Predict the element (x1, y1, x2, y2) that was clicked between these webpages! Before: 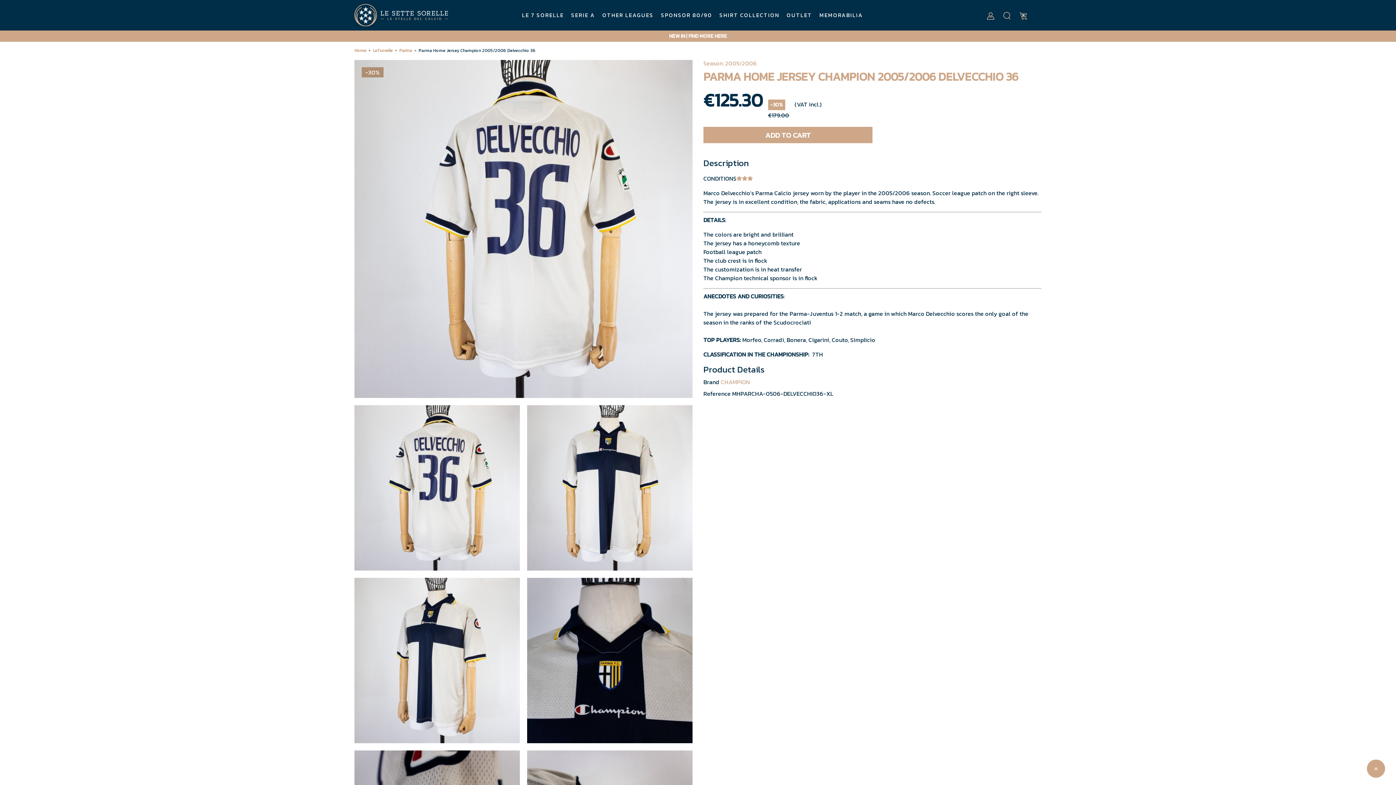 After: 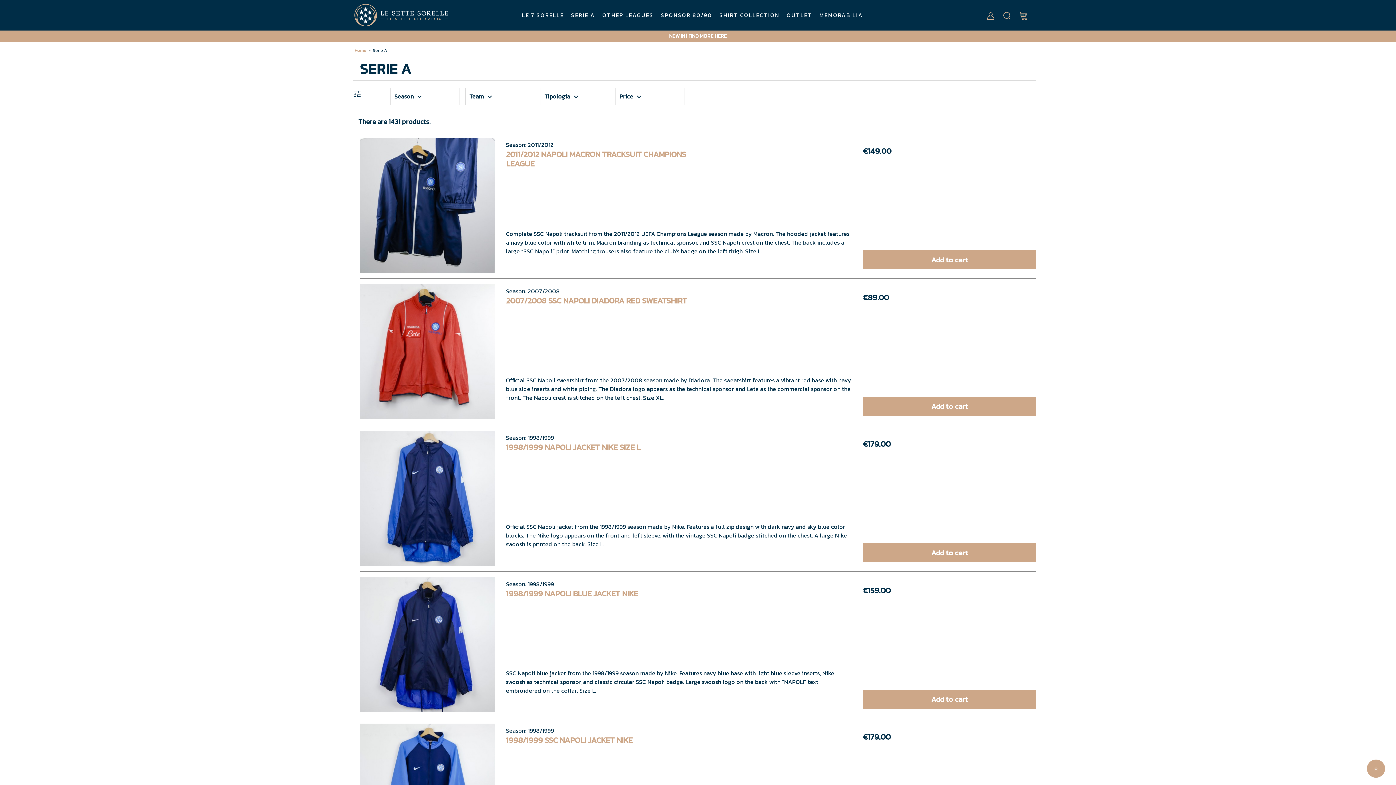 Action: bbox: (571, 8, 595, 22) label: SERIE A